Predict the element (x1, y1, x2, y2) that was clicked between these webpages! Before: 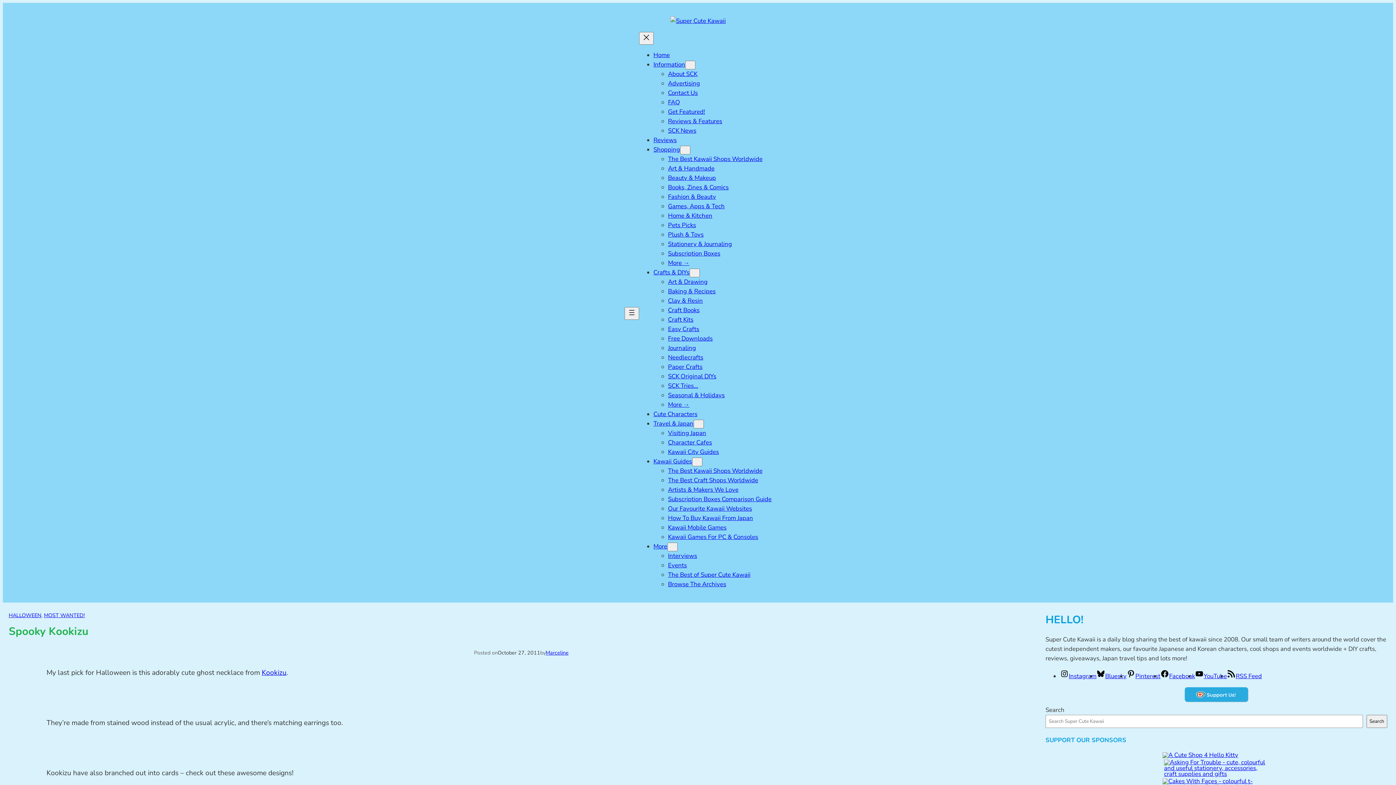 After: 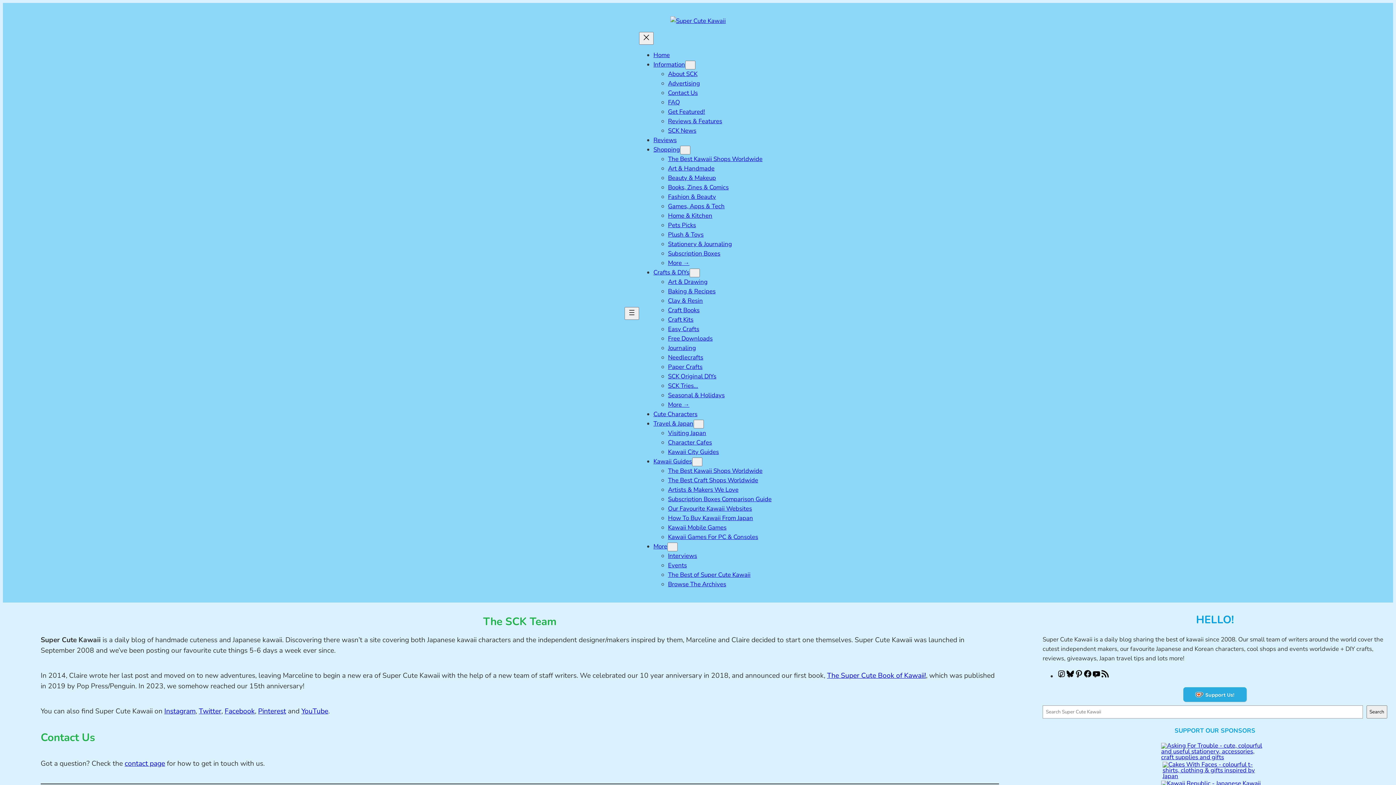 Action: label: Information bbox: (653, 60, 685, 68)